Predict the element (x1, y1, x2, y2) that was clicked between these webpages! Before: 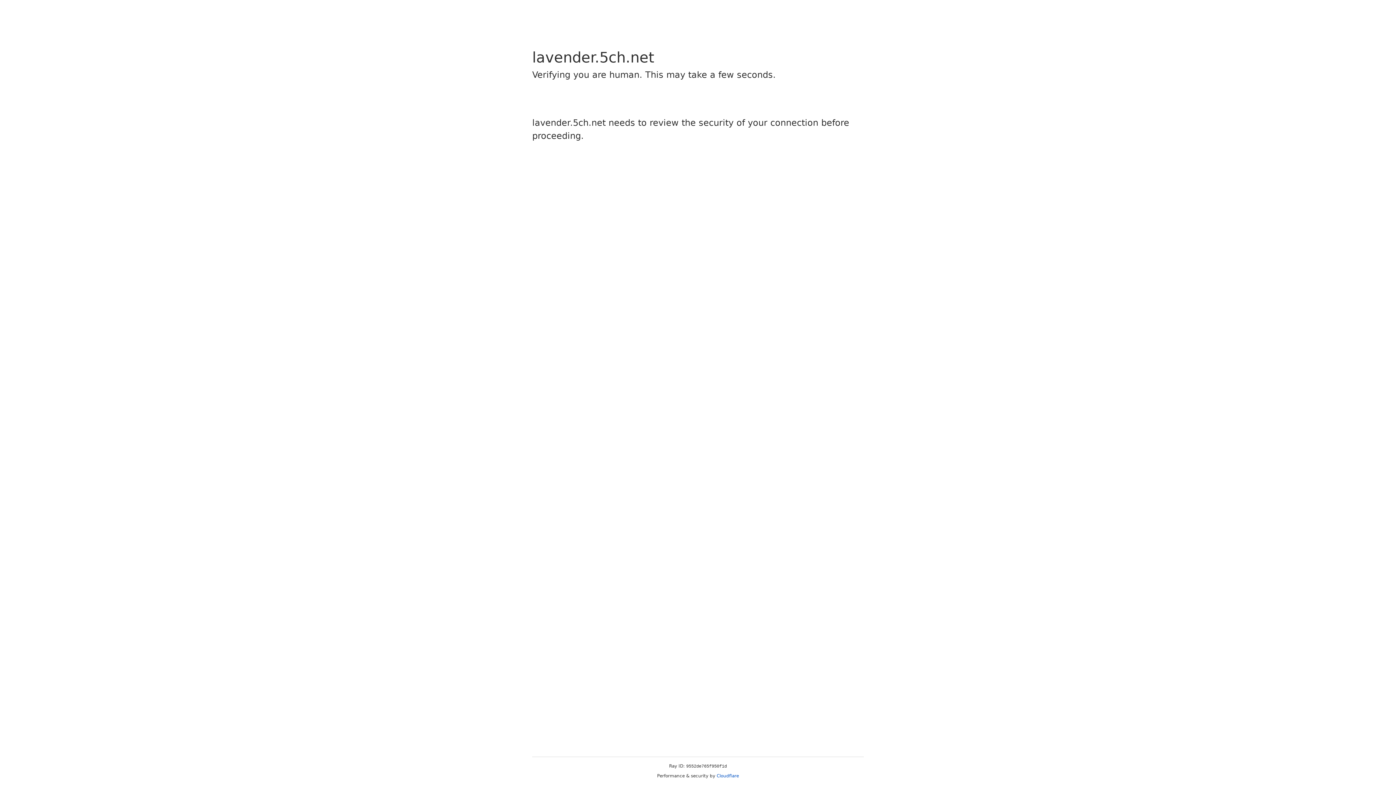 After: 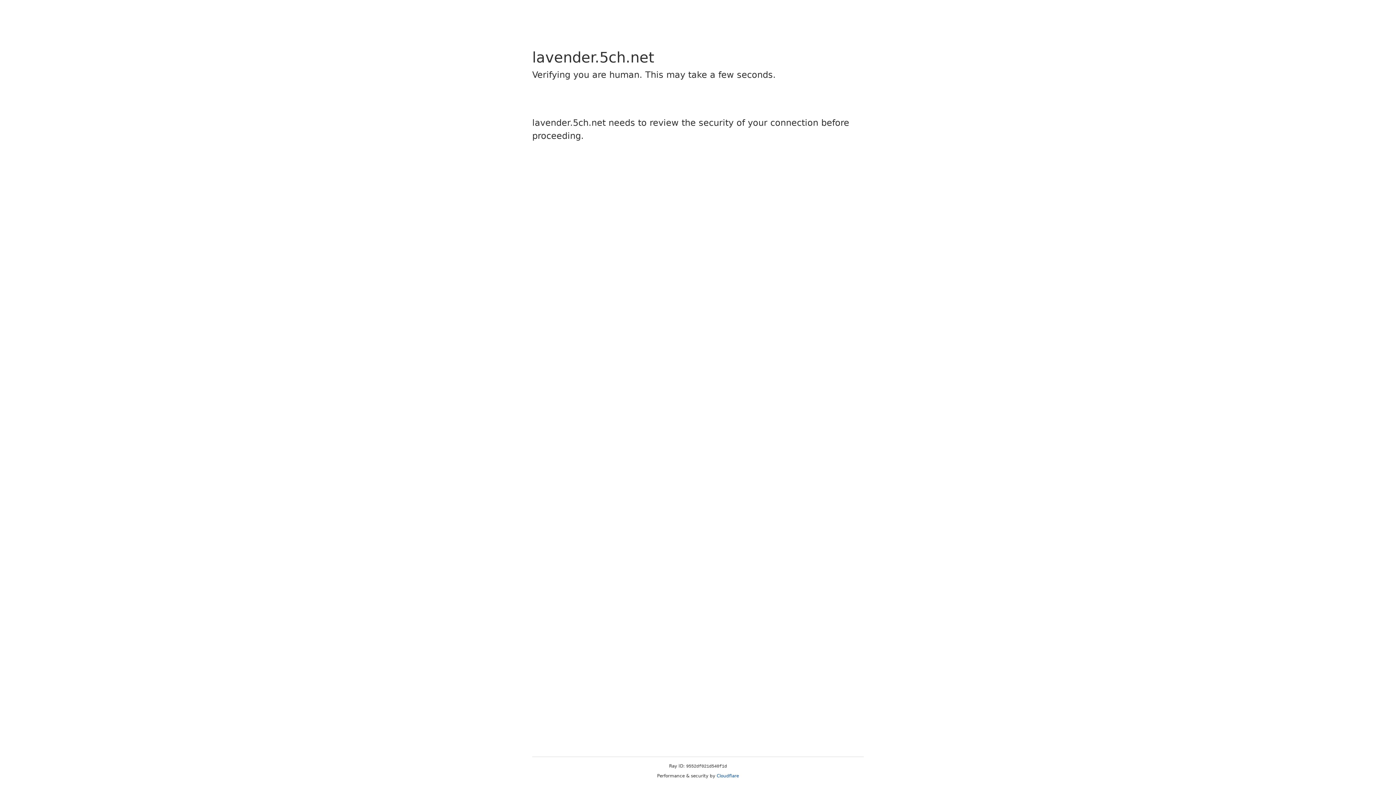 Action: label: Cloudflare bbox: (716, 773, 739, 778)